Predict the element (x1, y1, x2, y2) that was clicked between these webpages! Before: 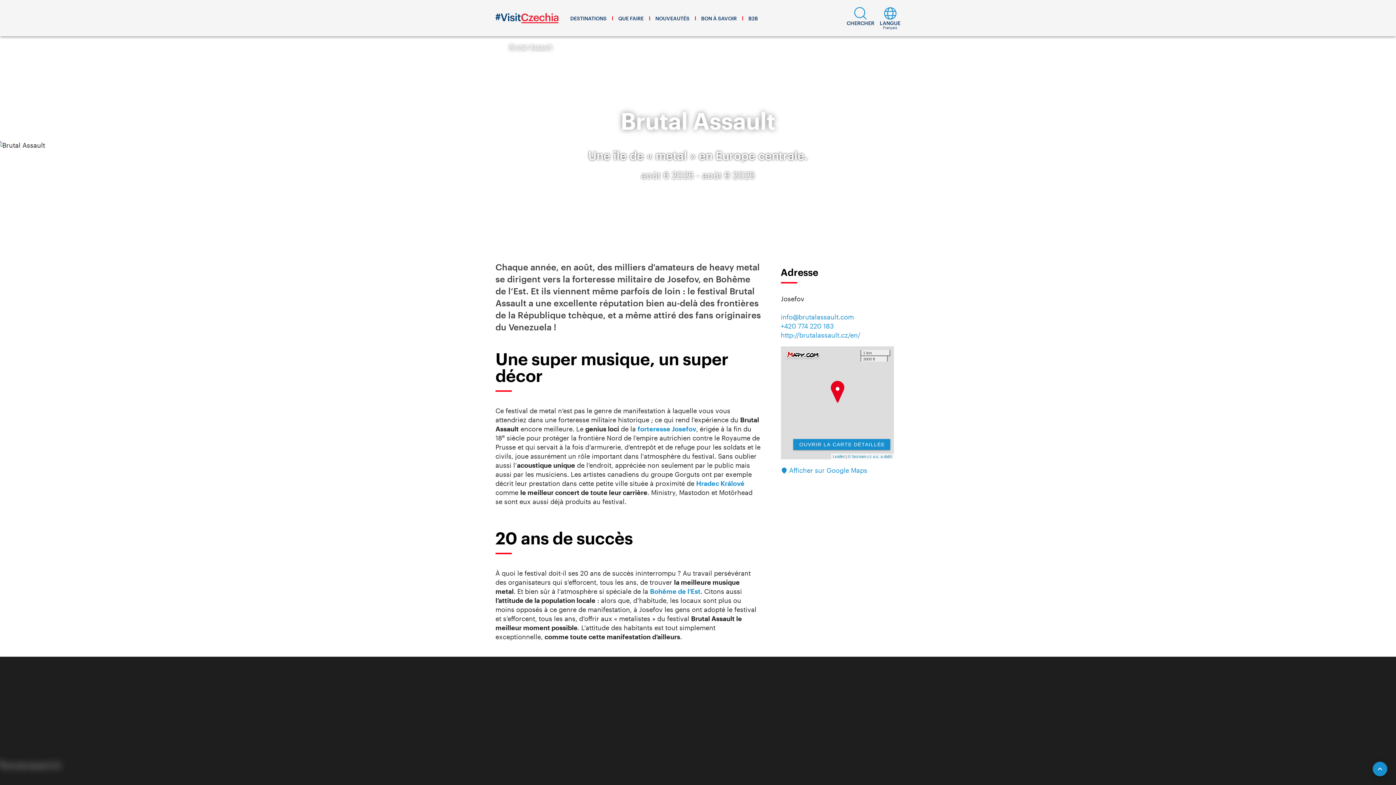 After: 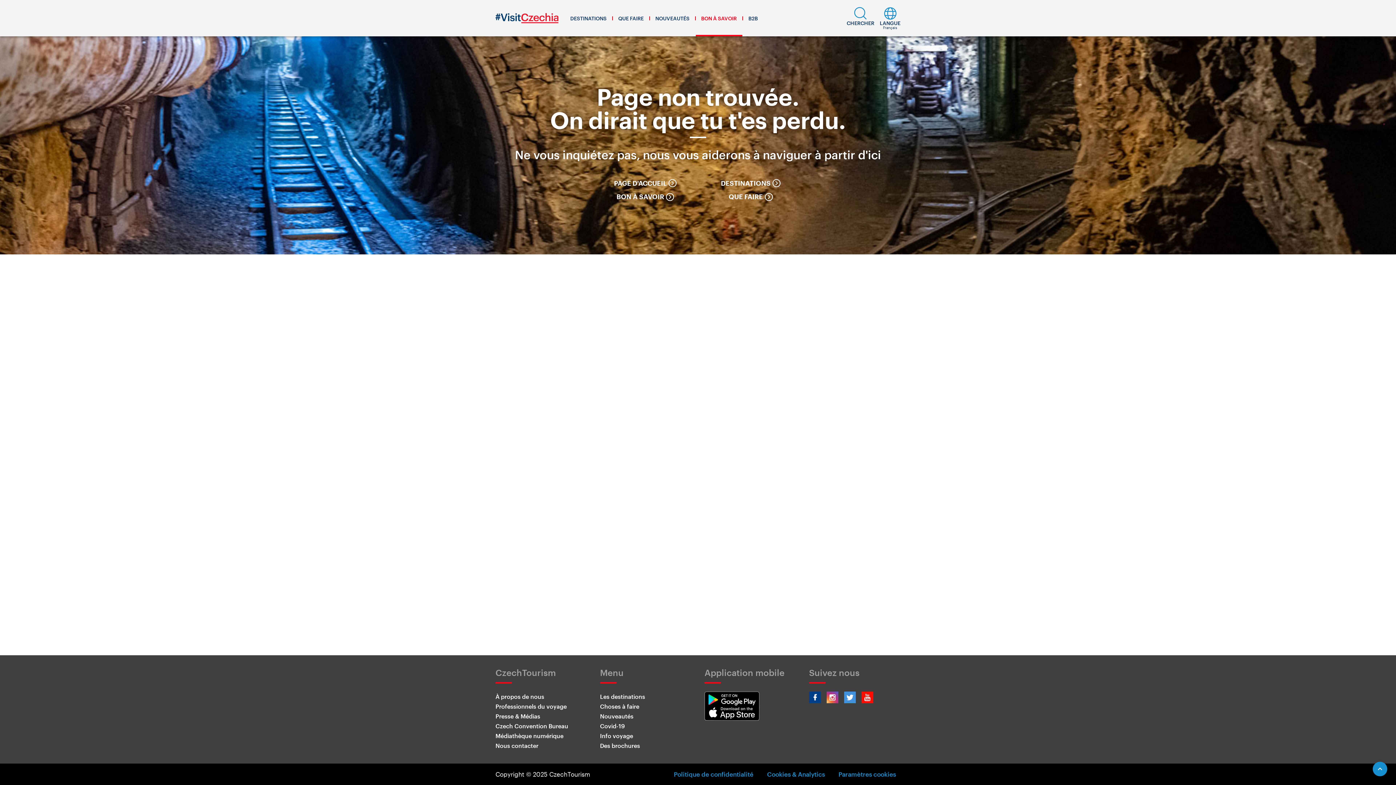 Action: label: BON À SAVOIR bbox: (695, 0, 742, 36)